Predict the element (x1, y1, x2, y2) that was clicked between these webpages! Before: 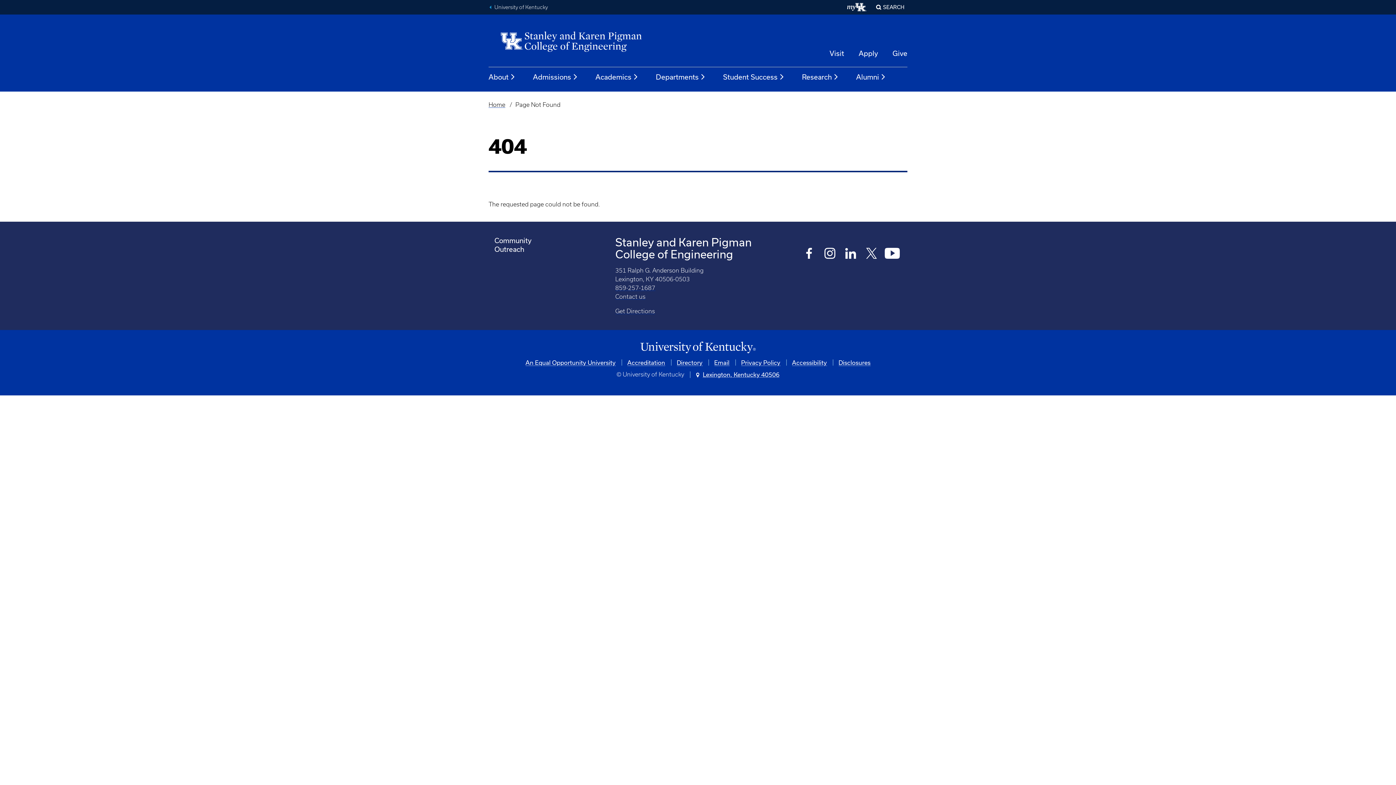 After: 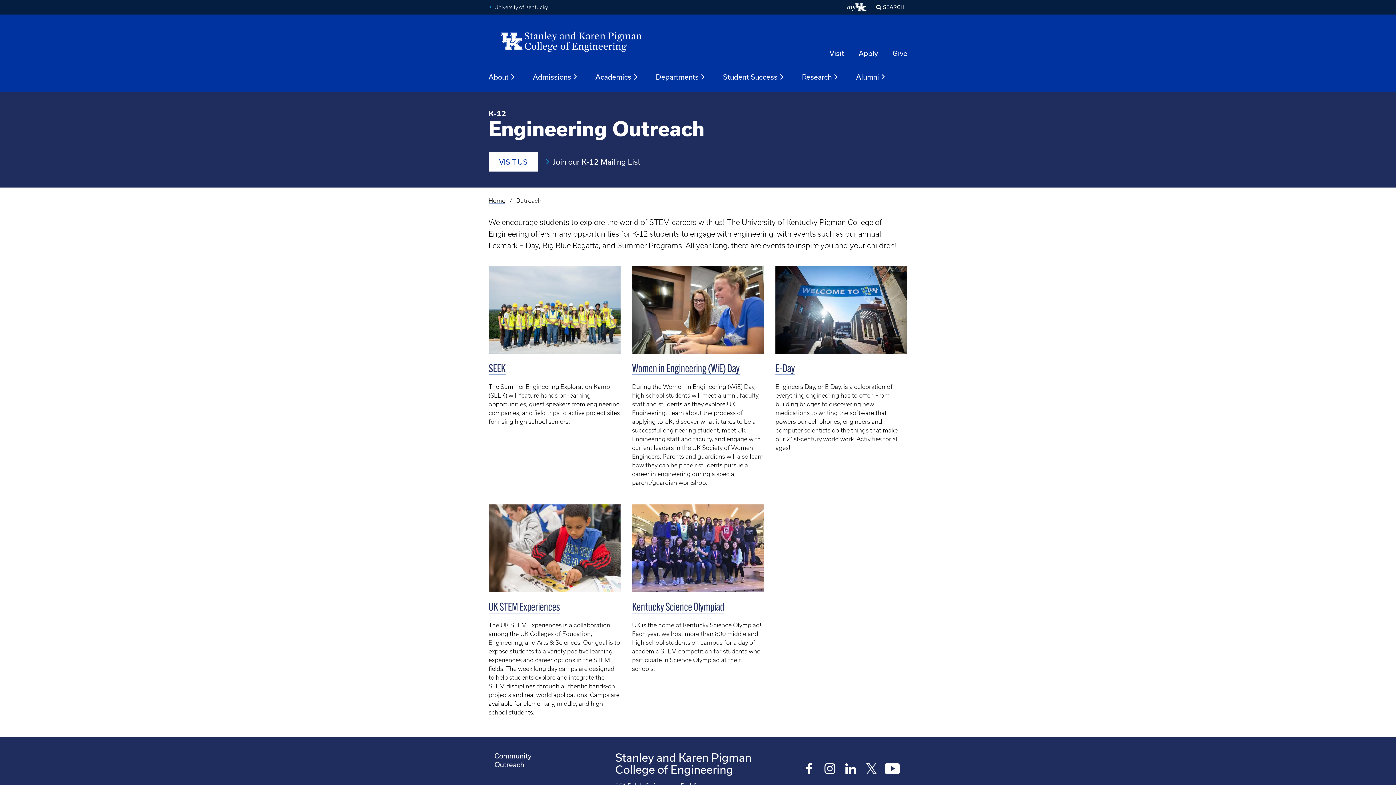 Action: label: Outreach bbox: (494, 245, 524, 253)